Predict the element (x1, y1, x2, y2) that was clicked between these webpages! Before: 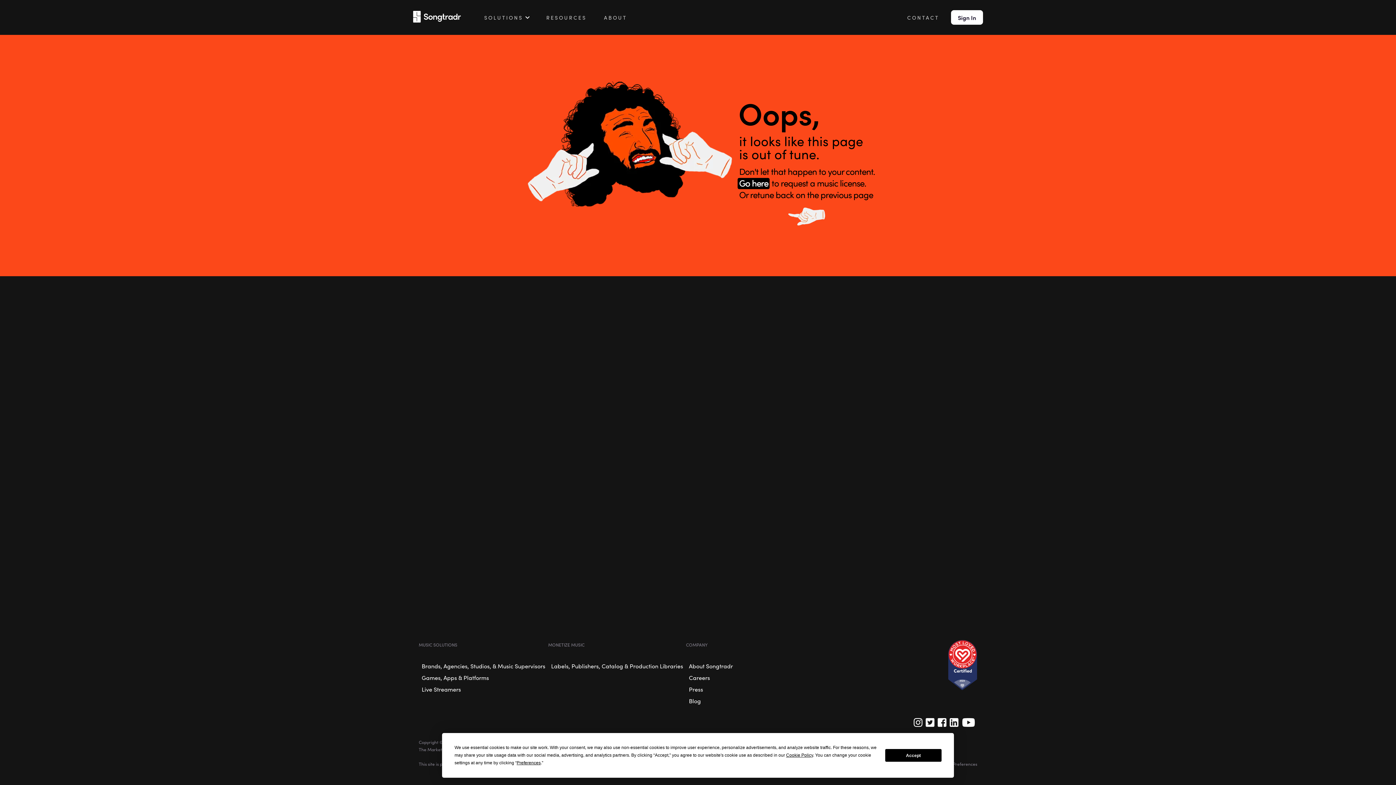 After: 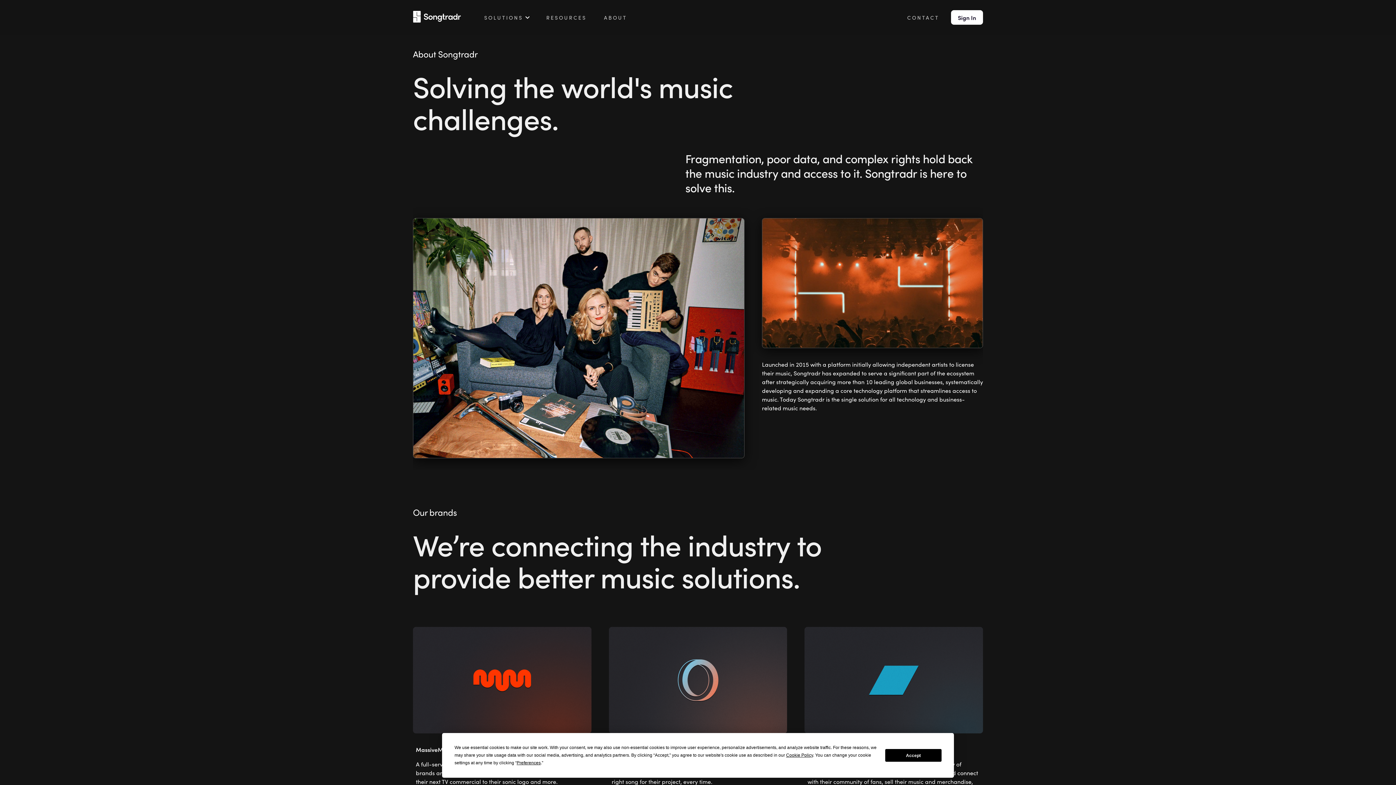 Action: label: About Songtradr bbox: (686, 660, 736, 672)